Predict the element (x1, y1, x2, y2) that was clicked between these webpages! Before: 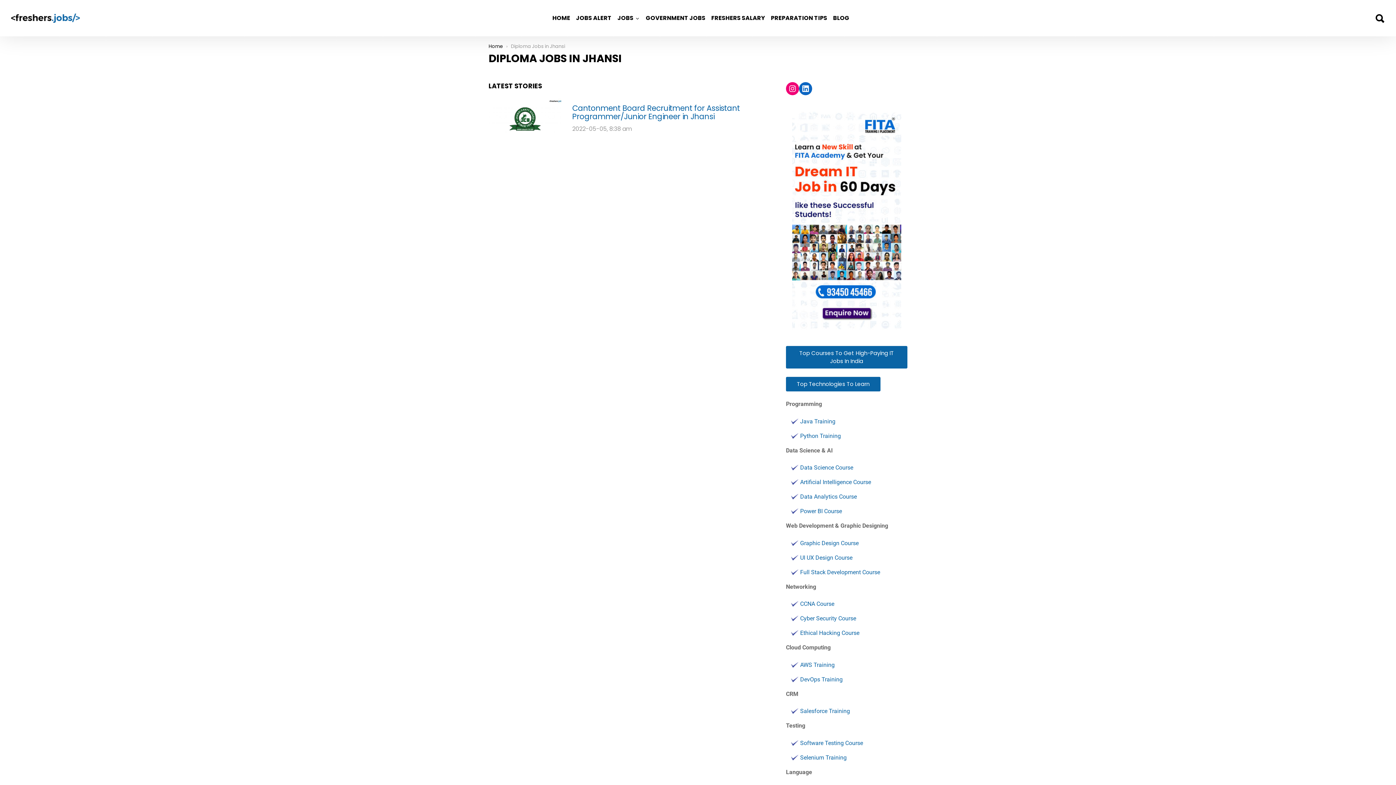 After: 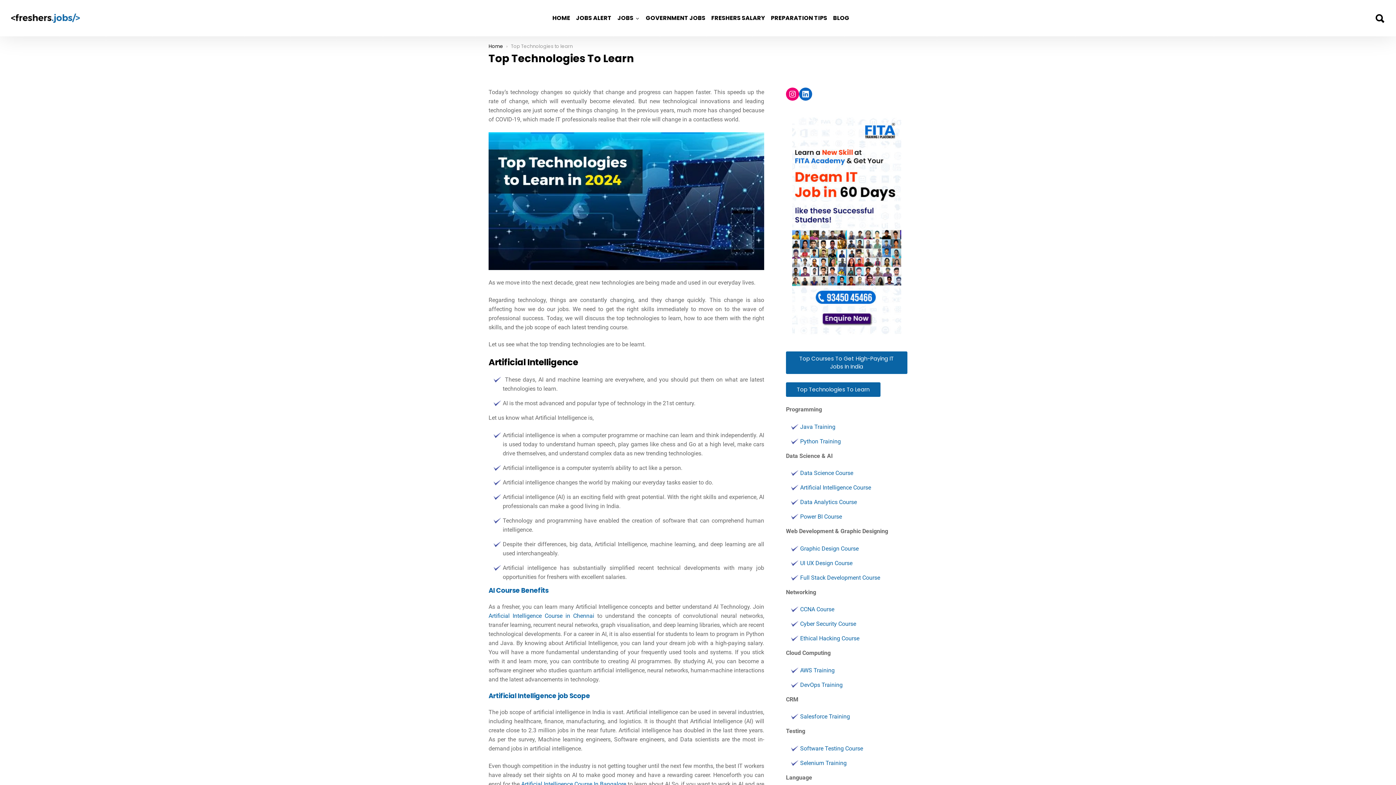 Action: label: Top Technologies To Learn bbox: (786, 377, 880, 391)